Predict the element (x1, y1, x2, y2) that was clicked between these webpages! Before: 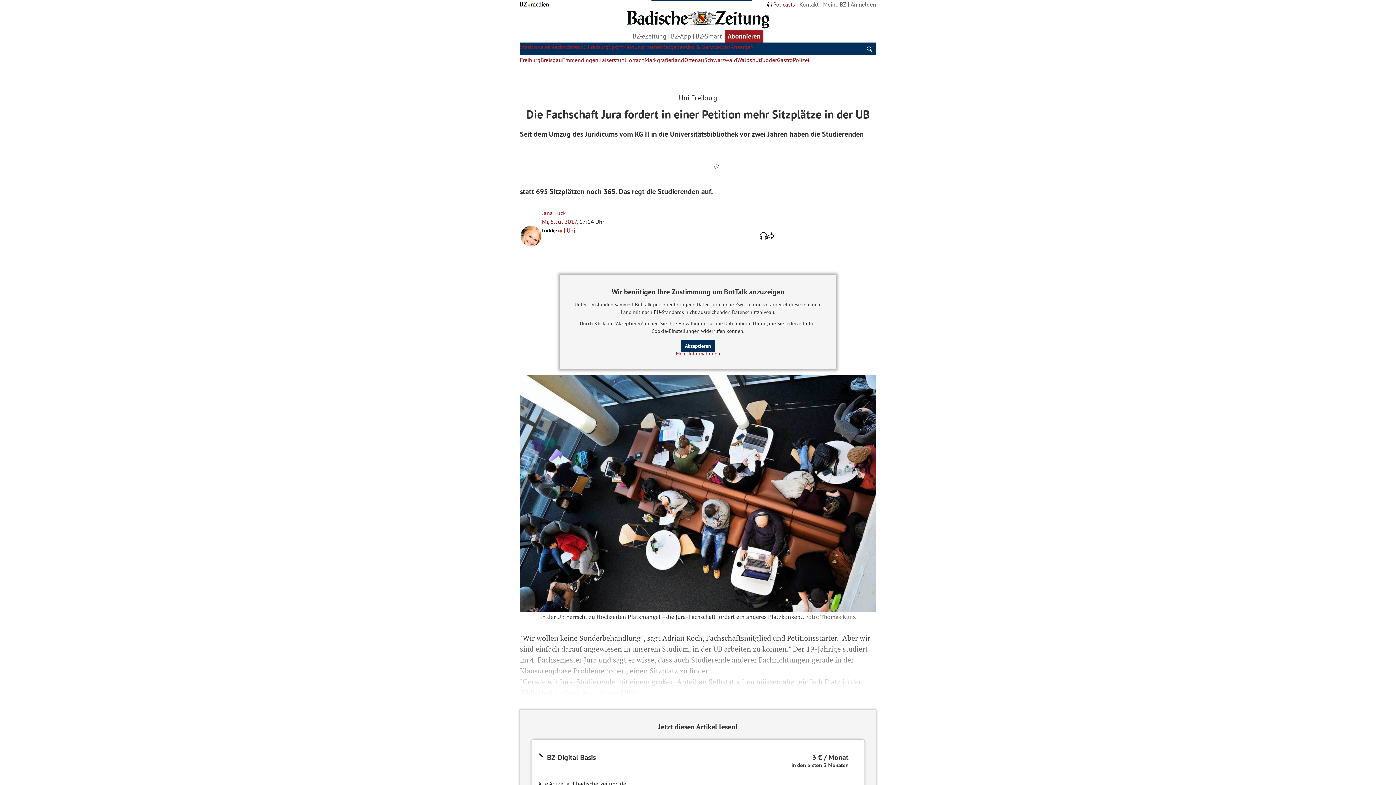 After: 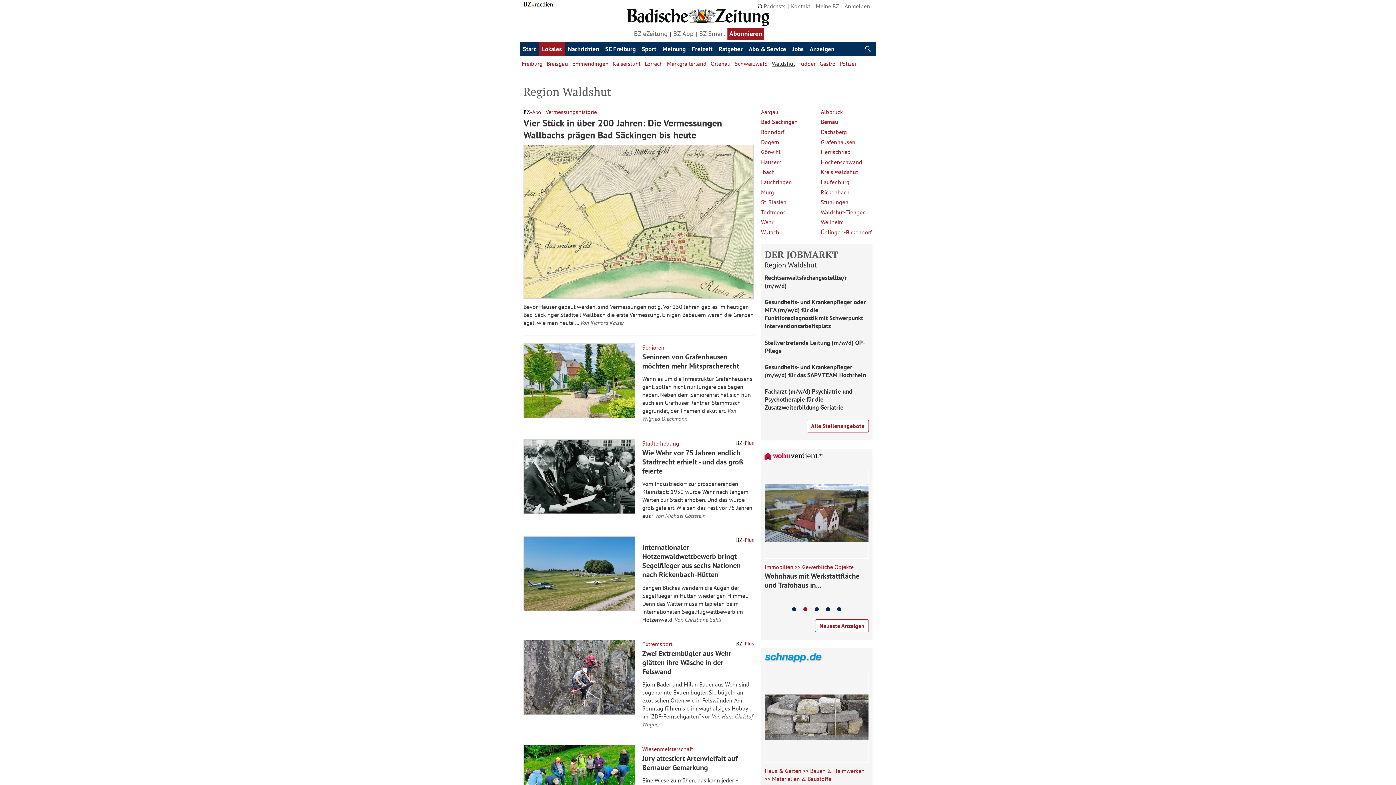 Action: label: Waldshut bbox: (737, 56, 760, 63)